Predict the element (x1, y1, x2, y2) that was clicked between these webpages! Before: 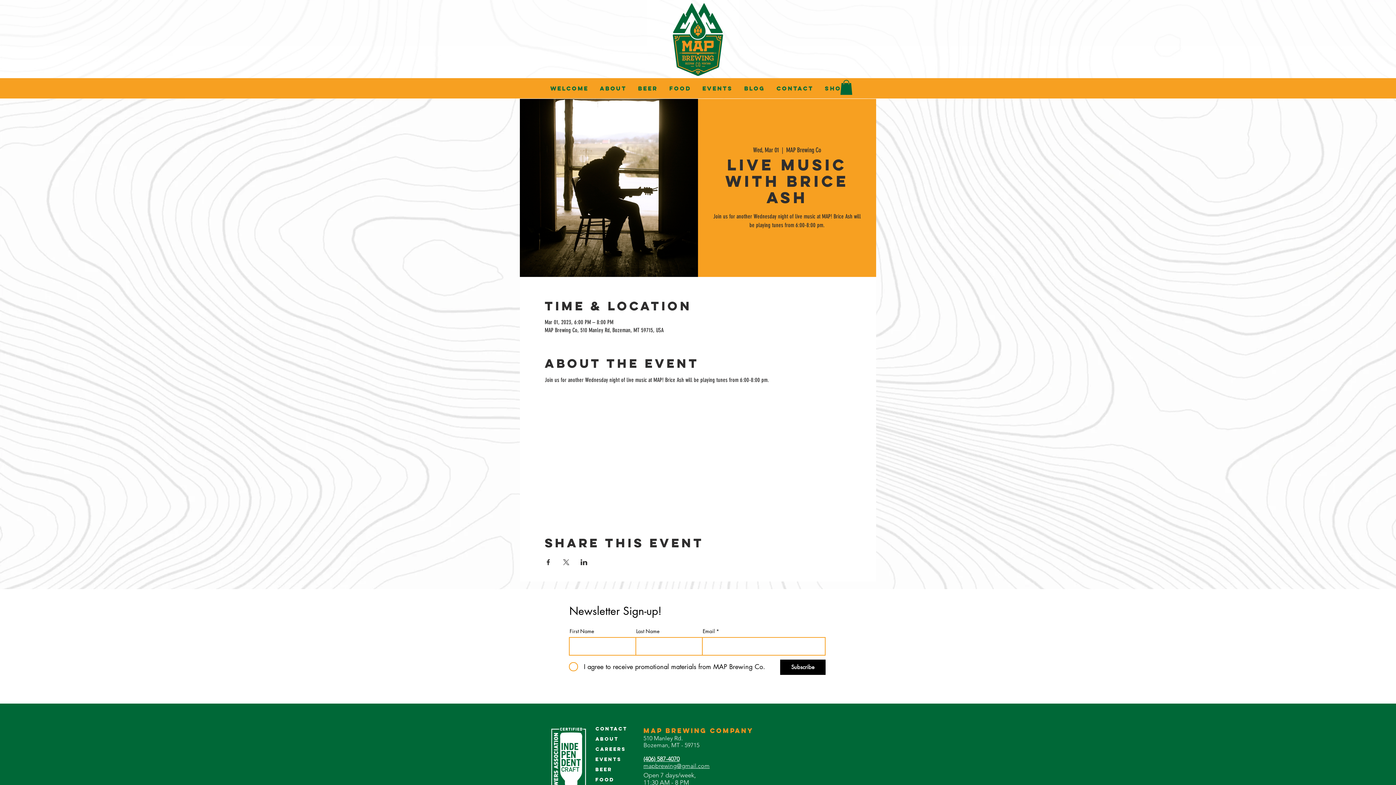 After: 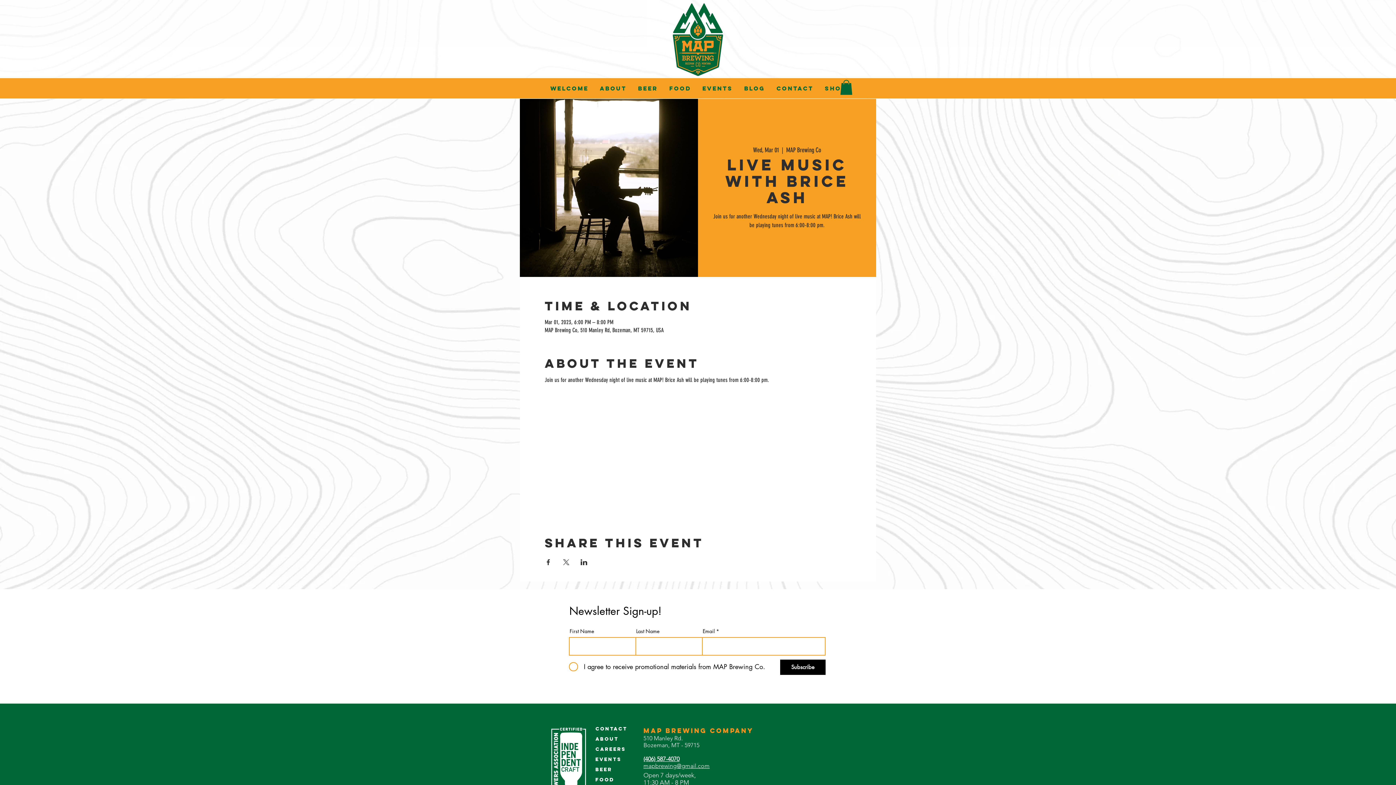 Action: bbox: (544, 559, 551, 565) label: Share event on Facebook